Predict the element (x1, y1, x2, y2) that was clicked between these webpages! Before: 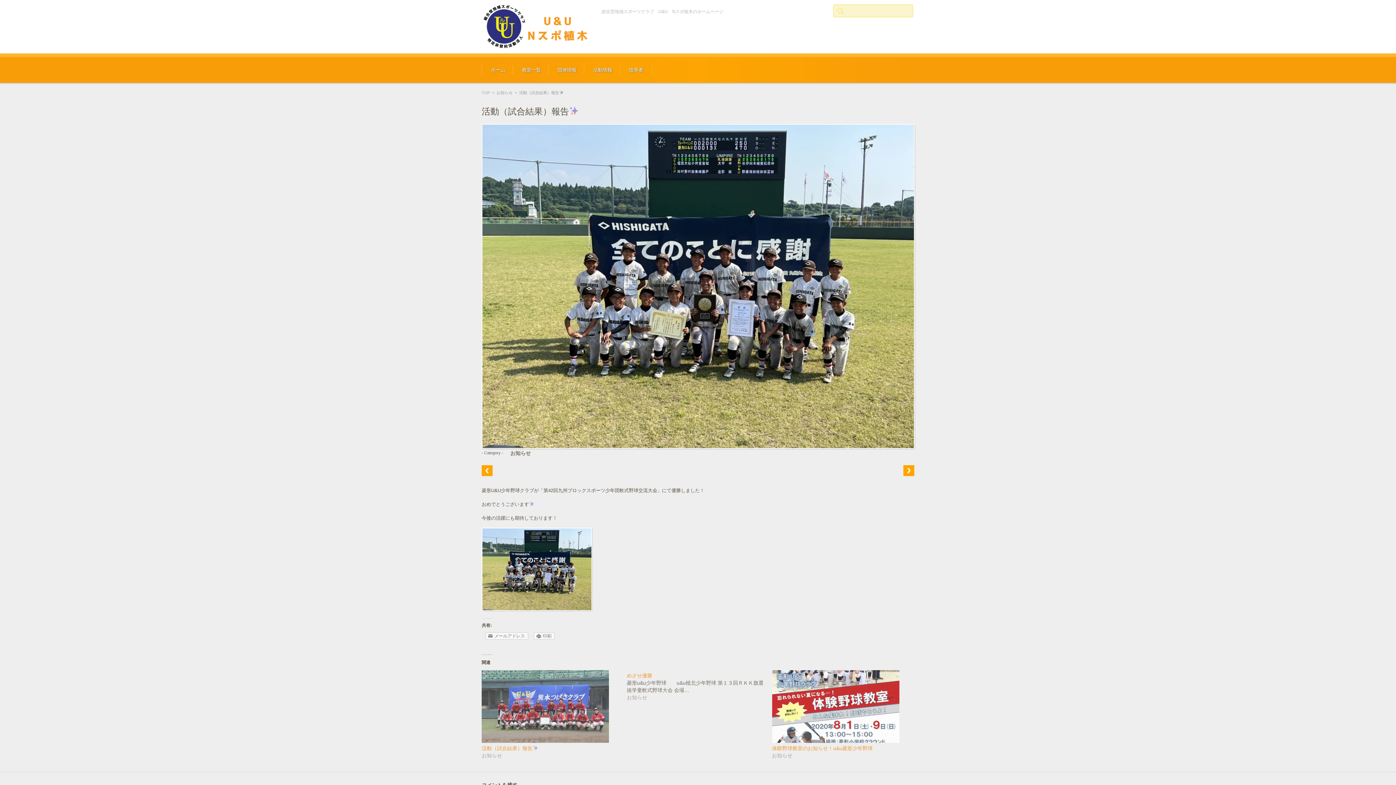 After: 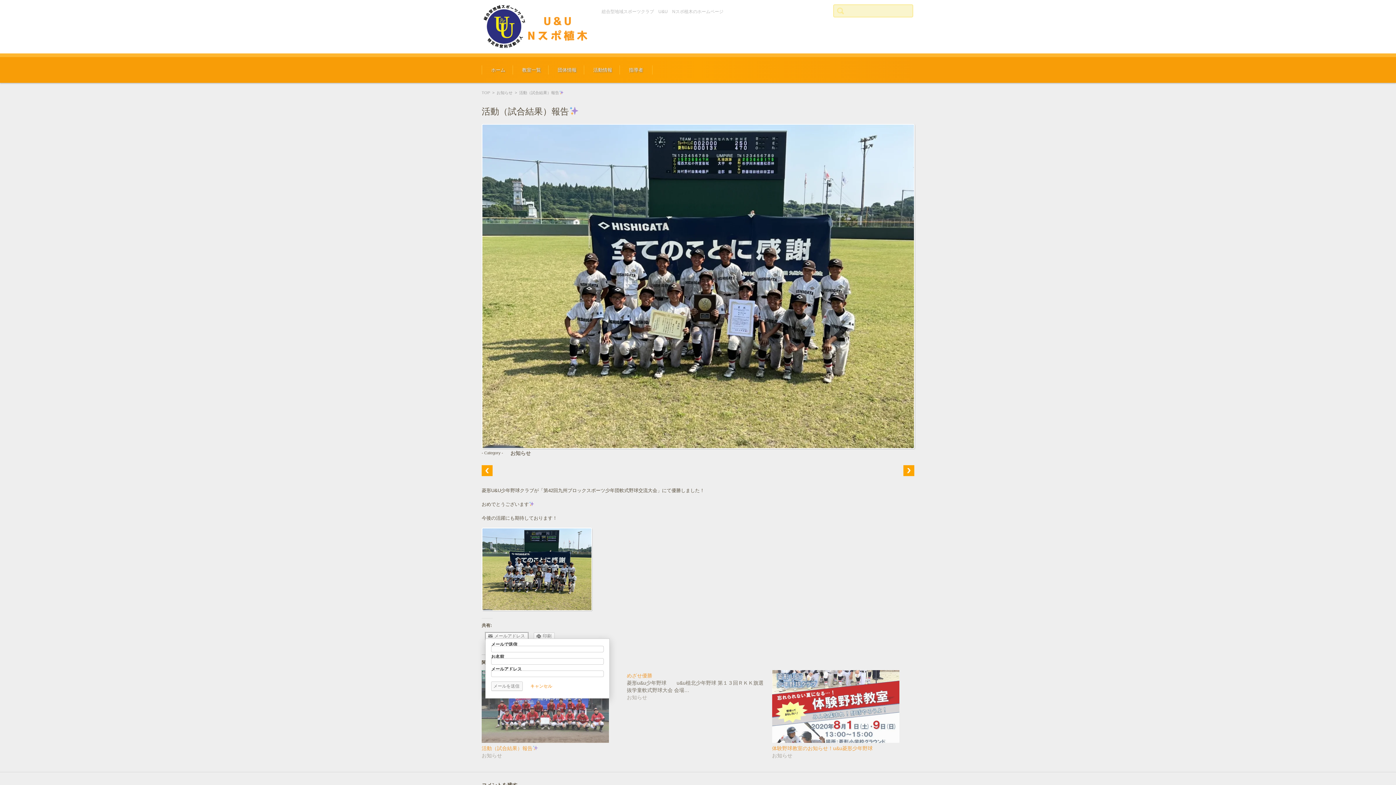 Action: bbox: (485, 632, 528, 639) label: メールアドレス